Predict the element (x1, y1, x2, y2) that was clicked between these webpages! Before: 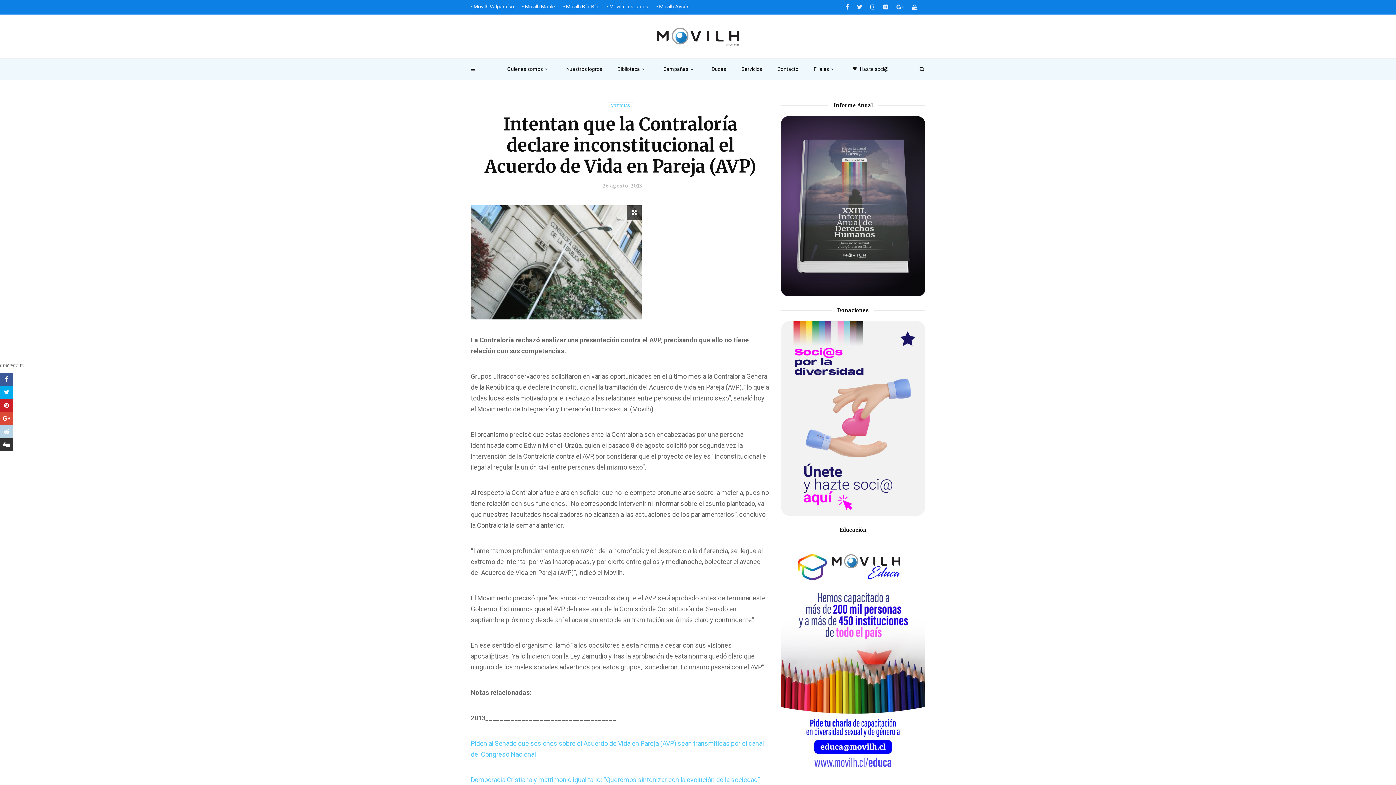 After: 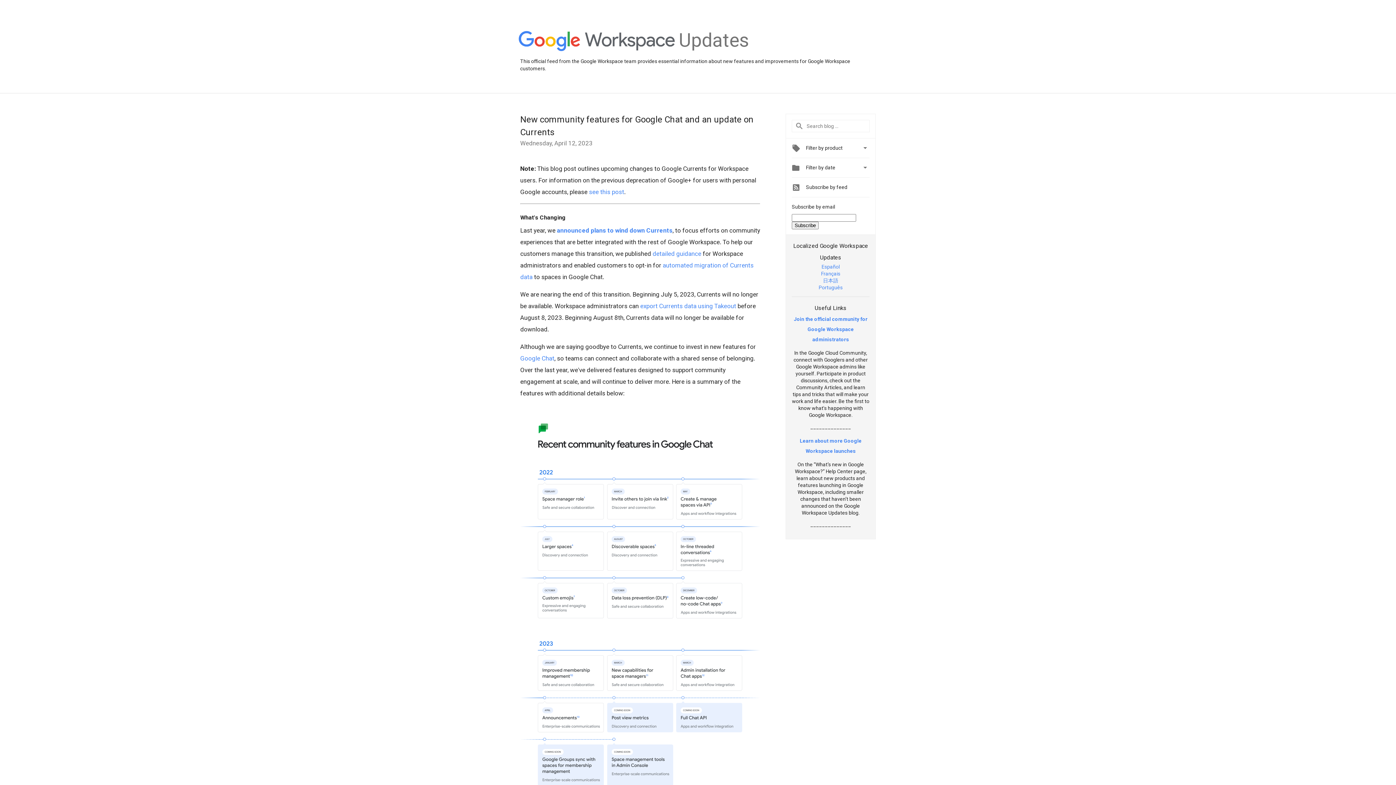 Action: bbox: (0, 412, 13, 425)